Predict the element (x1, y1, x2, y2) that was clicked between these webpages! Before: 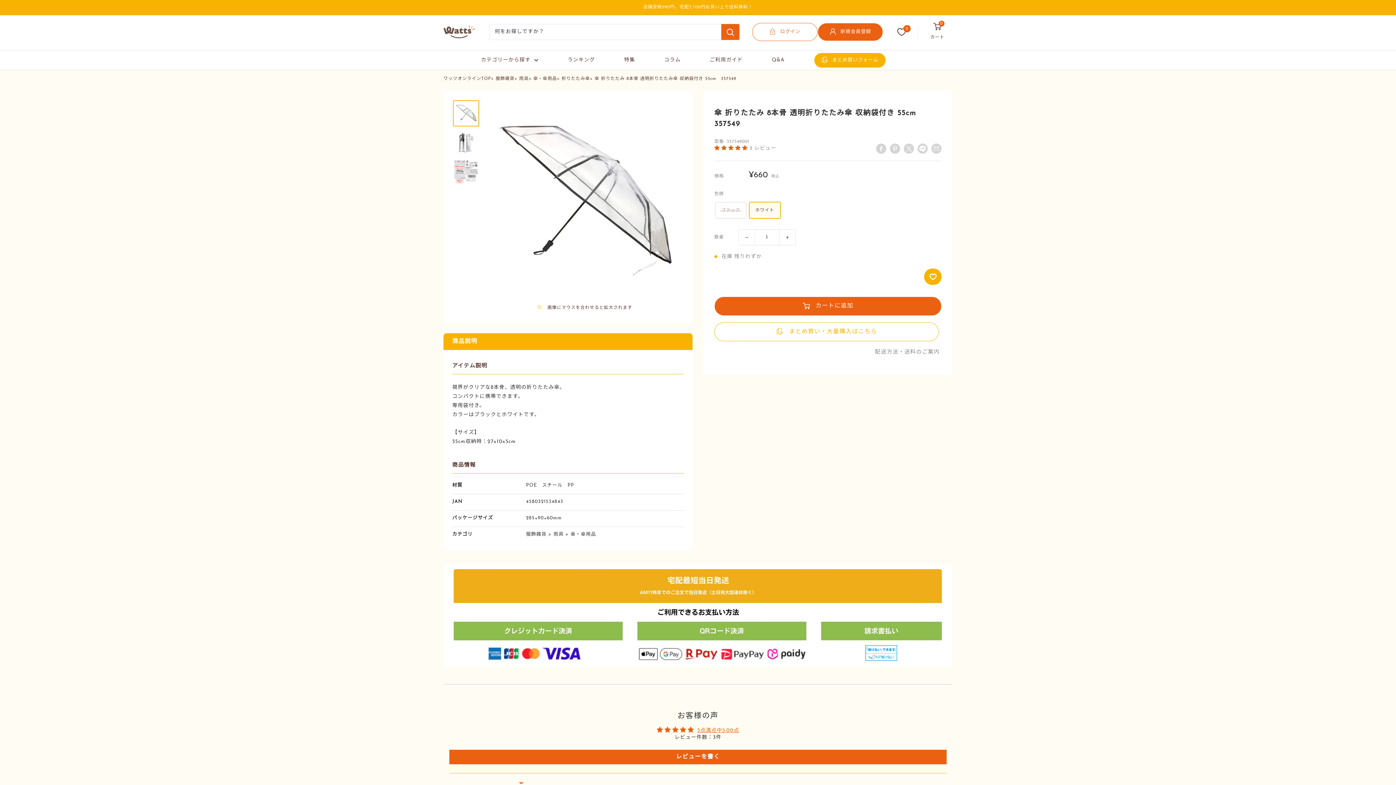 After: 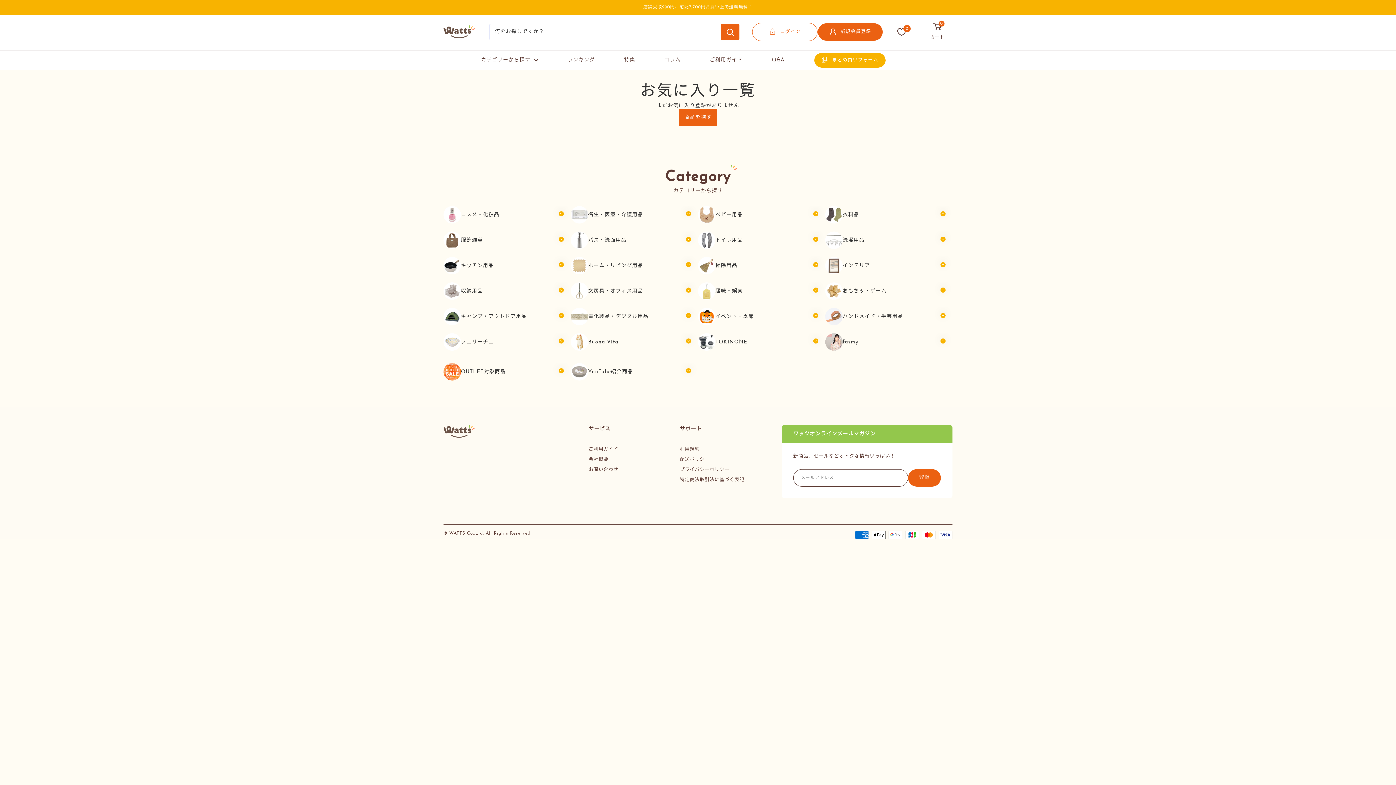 Action: label: お気に入り bbox: (897, 28, 905, 36)